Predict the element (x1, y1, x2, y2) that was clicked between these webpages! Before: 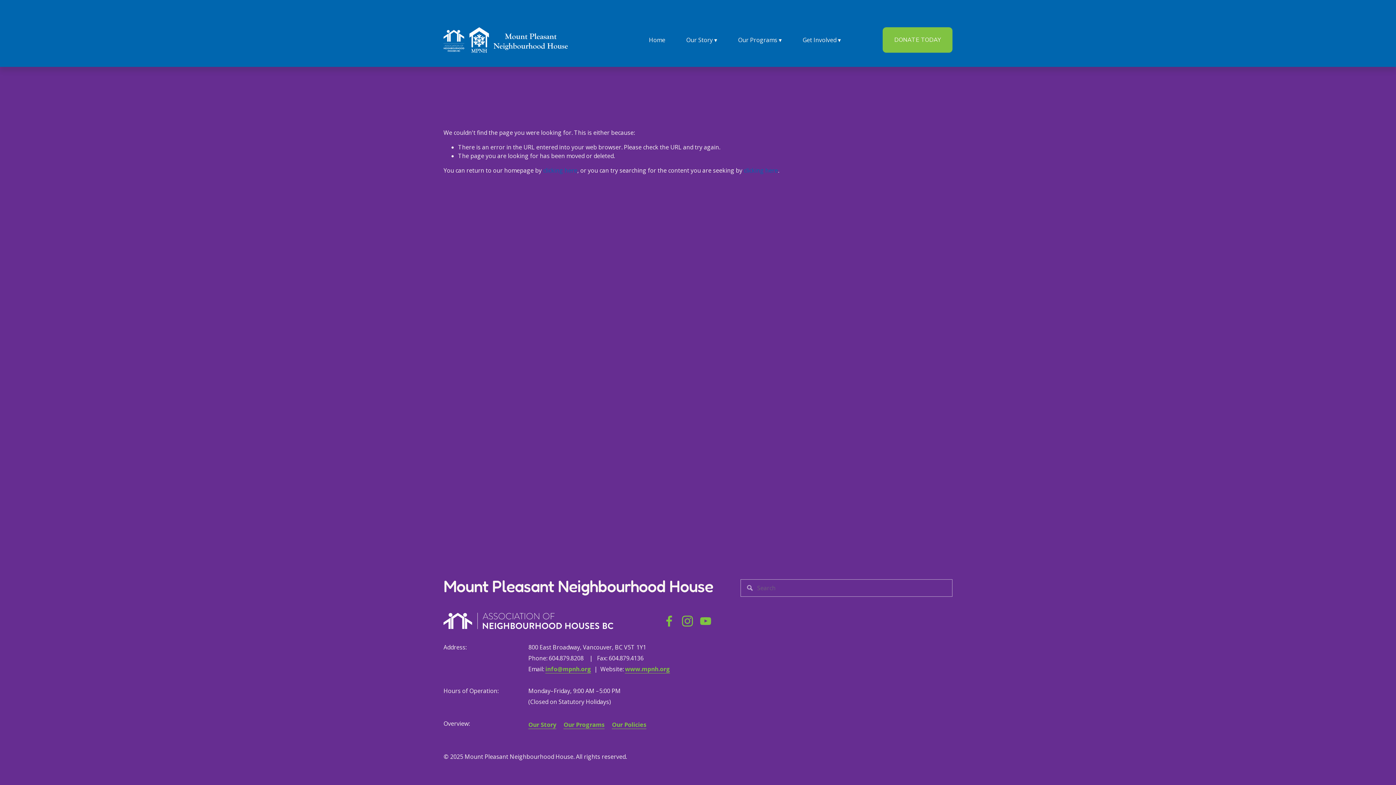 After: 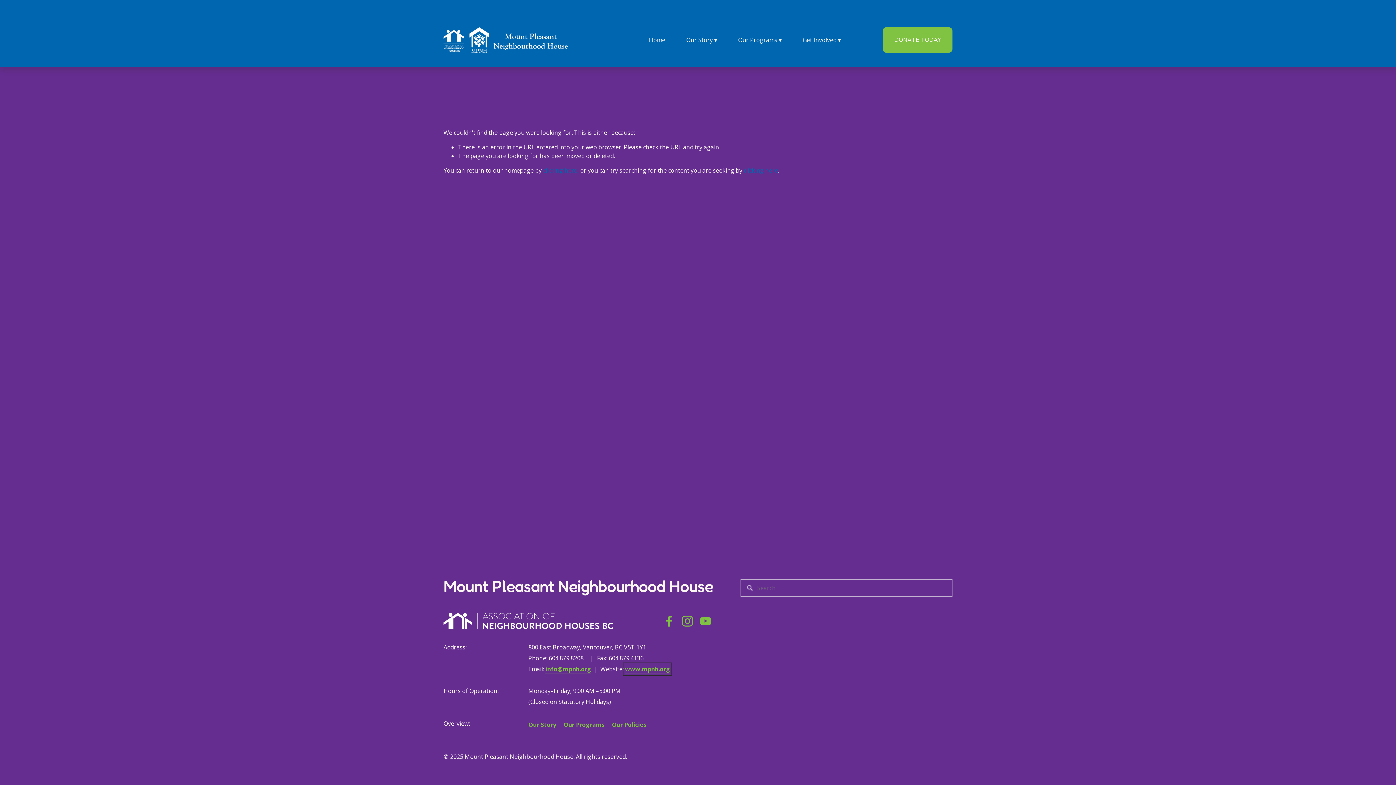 Action: label: www.mpnh.org bbox: (625, 665, 670, 673)